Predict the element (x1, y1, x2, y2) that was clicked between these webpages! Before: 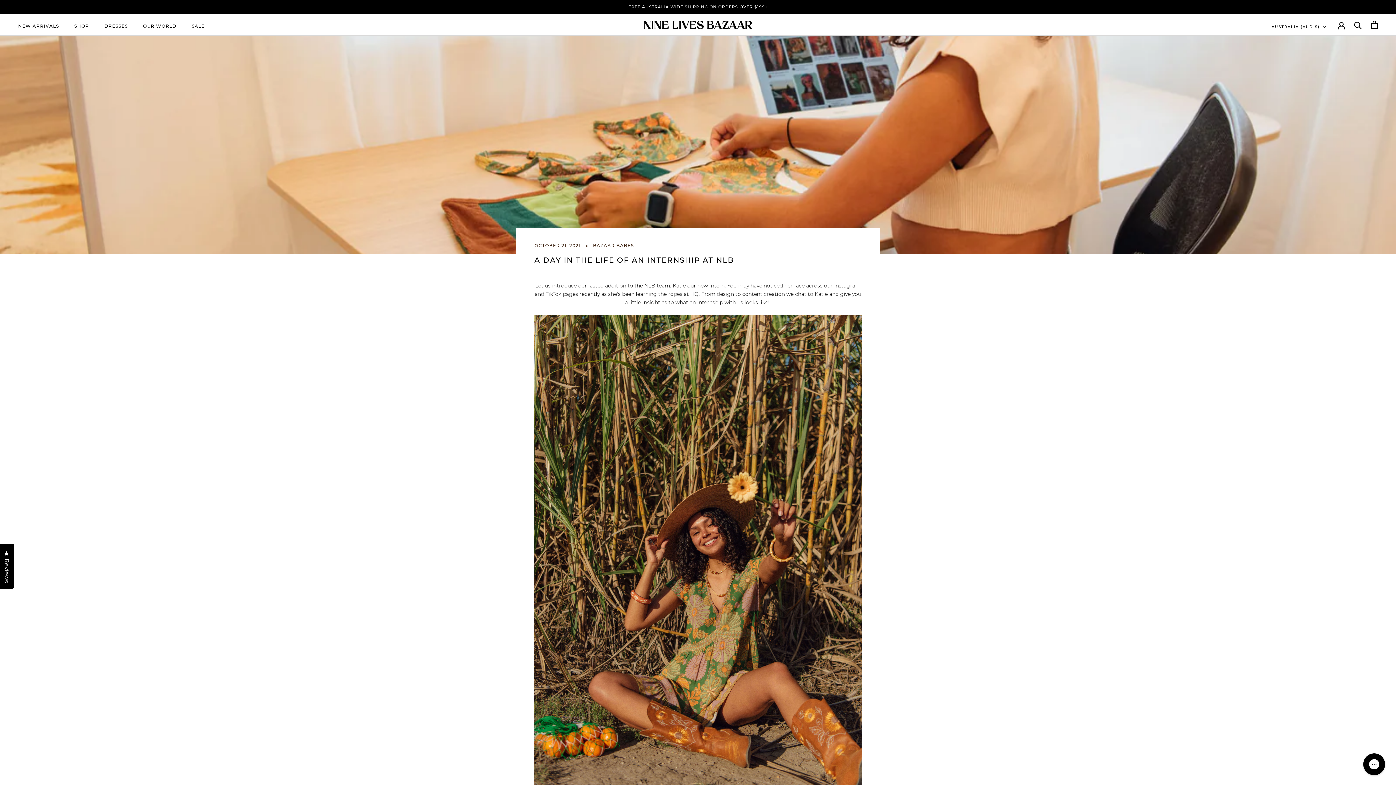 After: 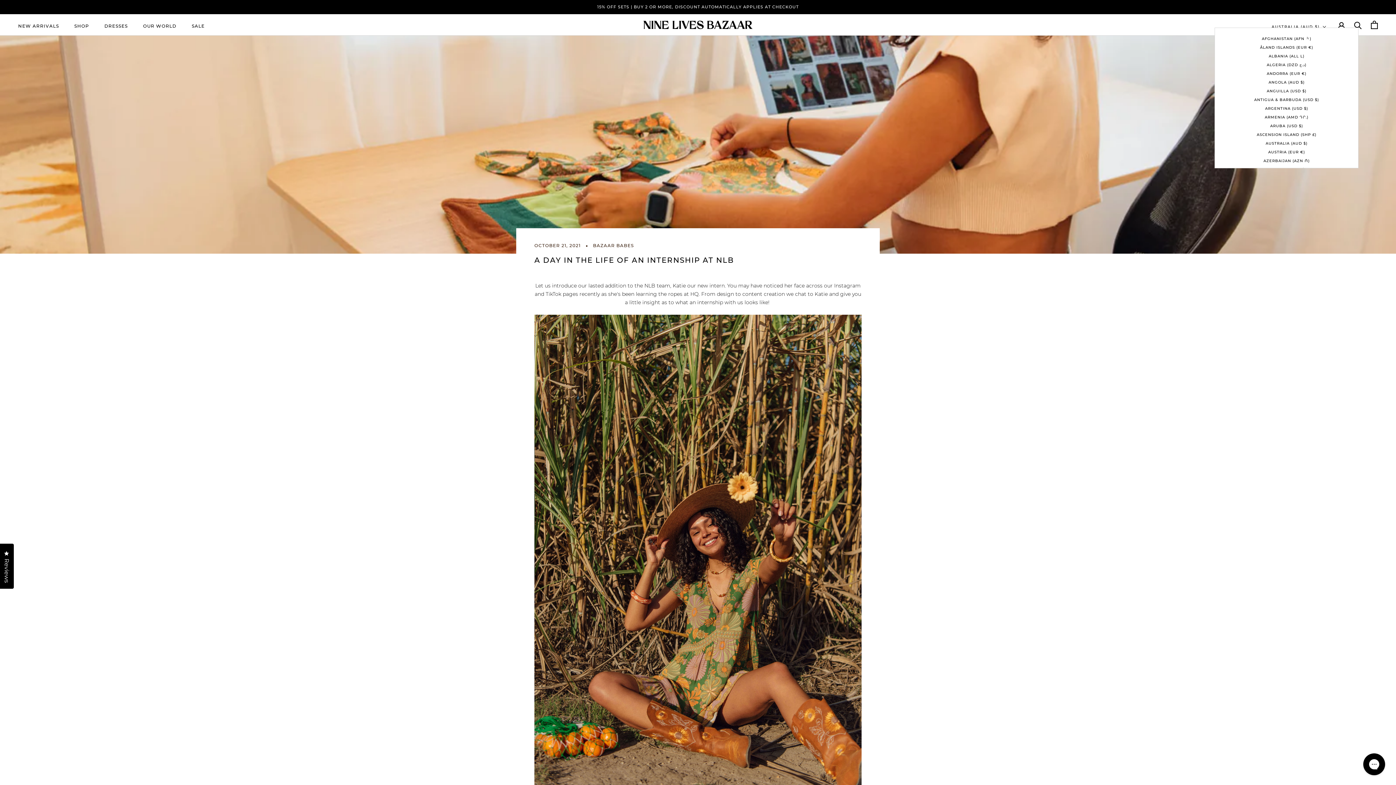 Action: bbox: (1272, 23, 1326, 30) label: AUSTRALIA (AUD $)